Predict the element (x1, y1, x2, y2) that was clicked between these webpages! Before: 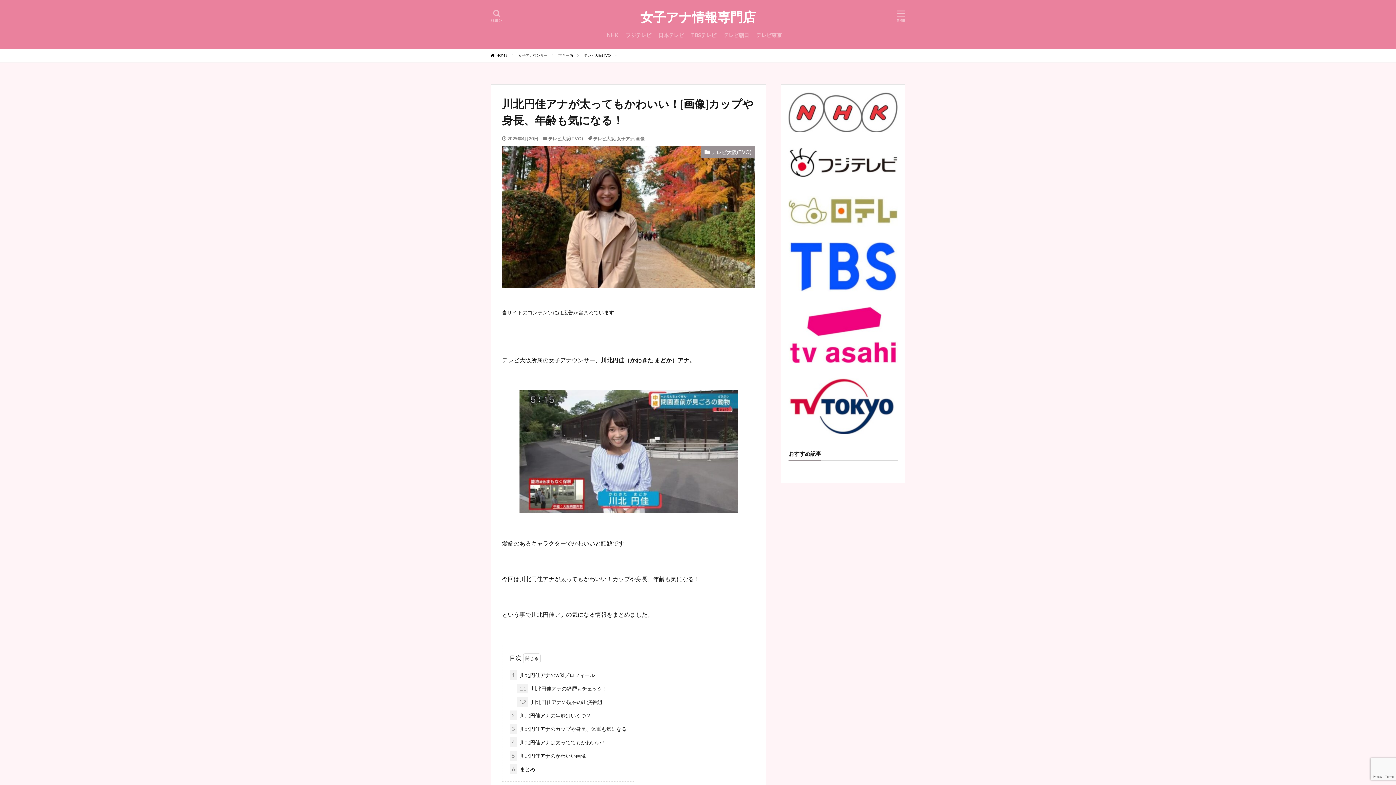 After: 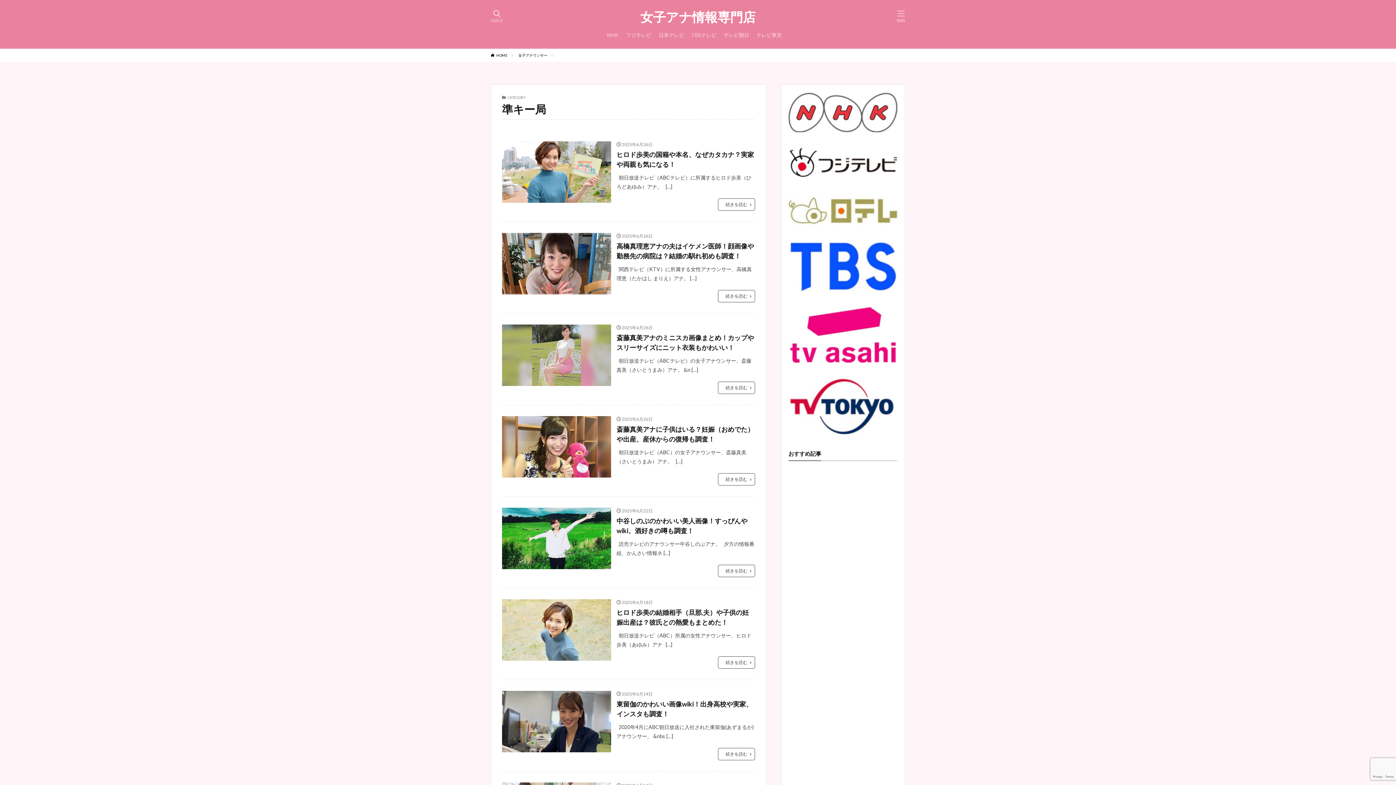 Action: bbox: (558, 53, 573, 57) label: 準キー局